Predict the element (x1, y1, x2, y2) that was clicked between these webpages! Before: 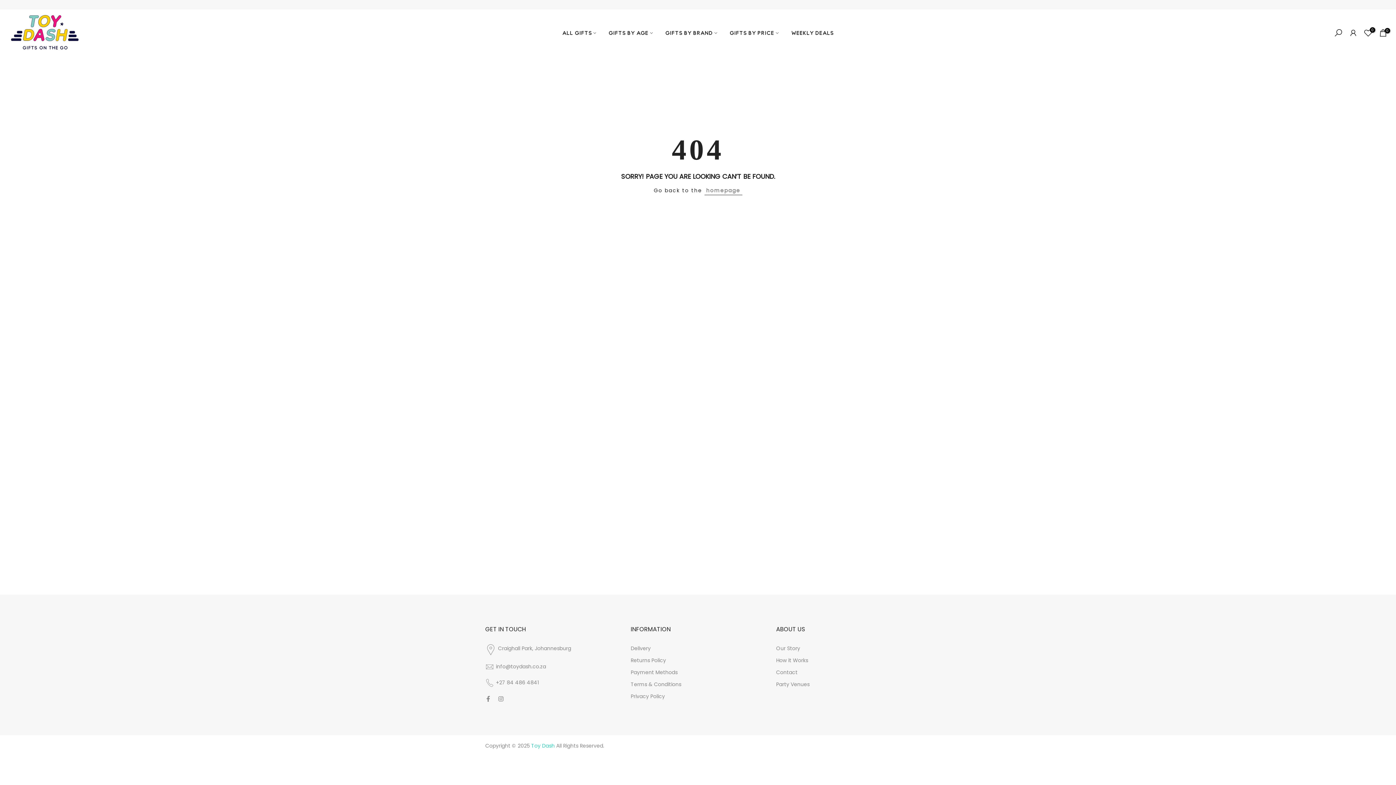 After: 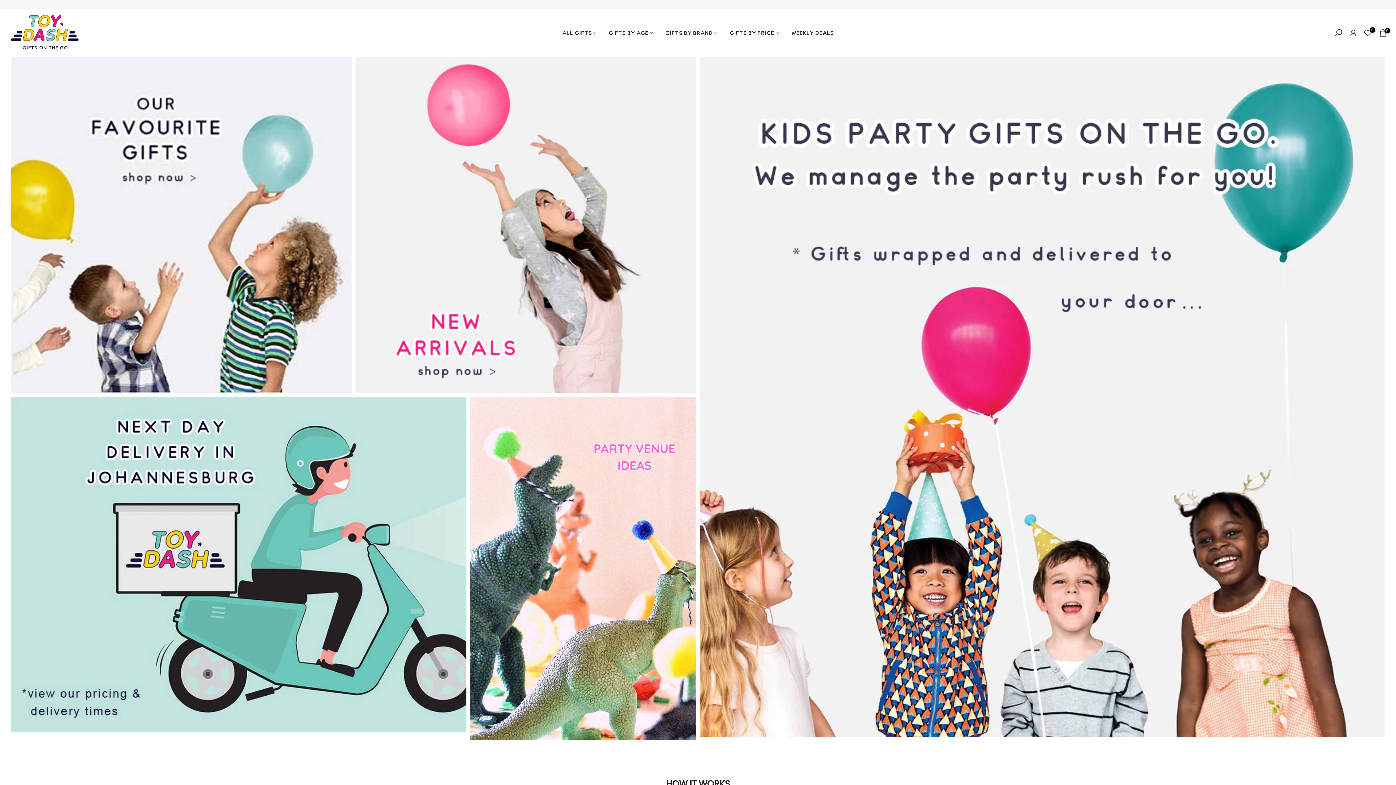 Action: label: homepage bbox: (704, 186, 742, 195)